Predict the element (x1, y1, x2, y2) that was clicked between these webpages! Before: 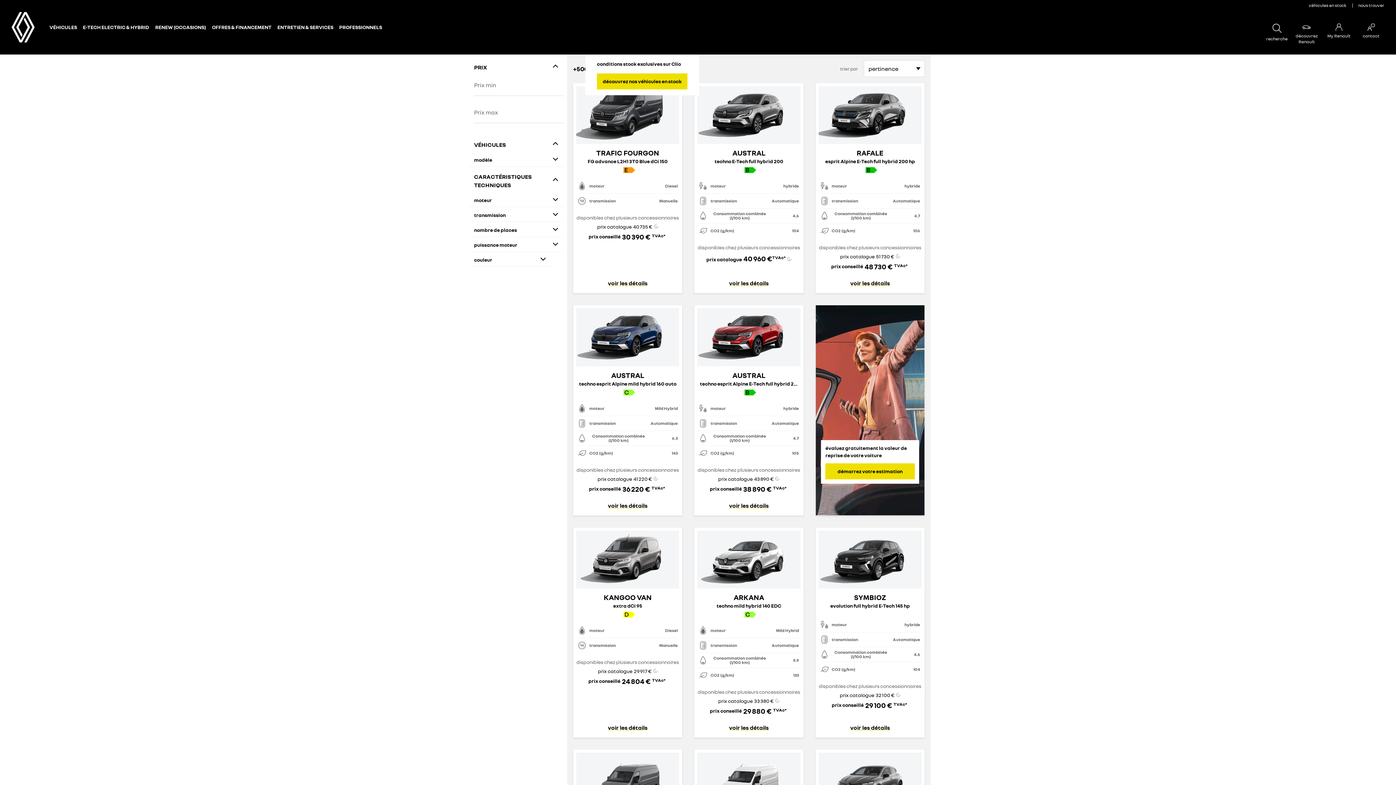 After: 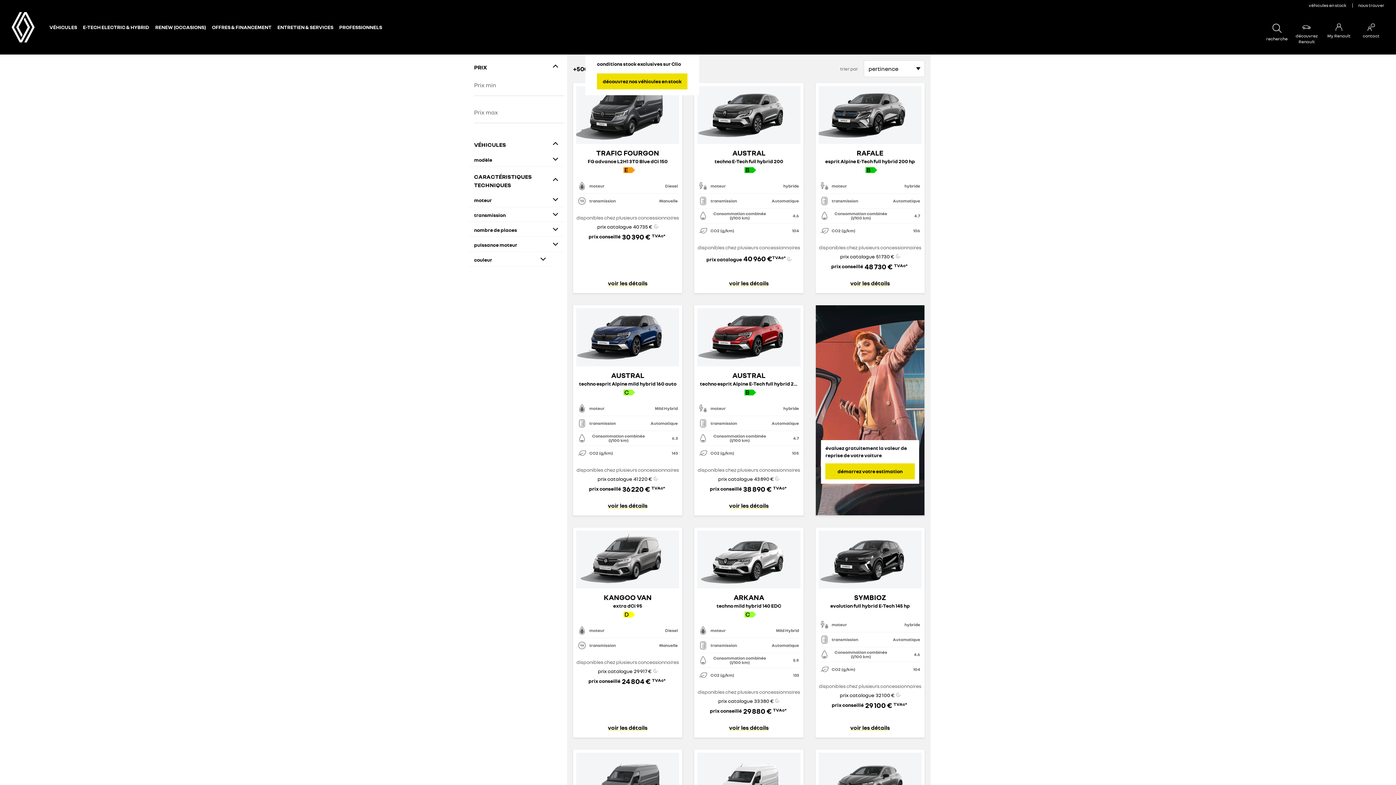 Action: bbox: (573, 527, 682, 591)